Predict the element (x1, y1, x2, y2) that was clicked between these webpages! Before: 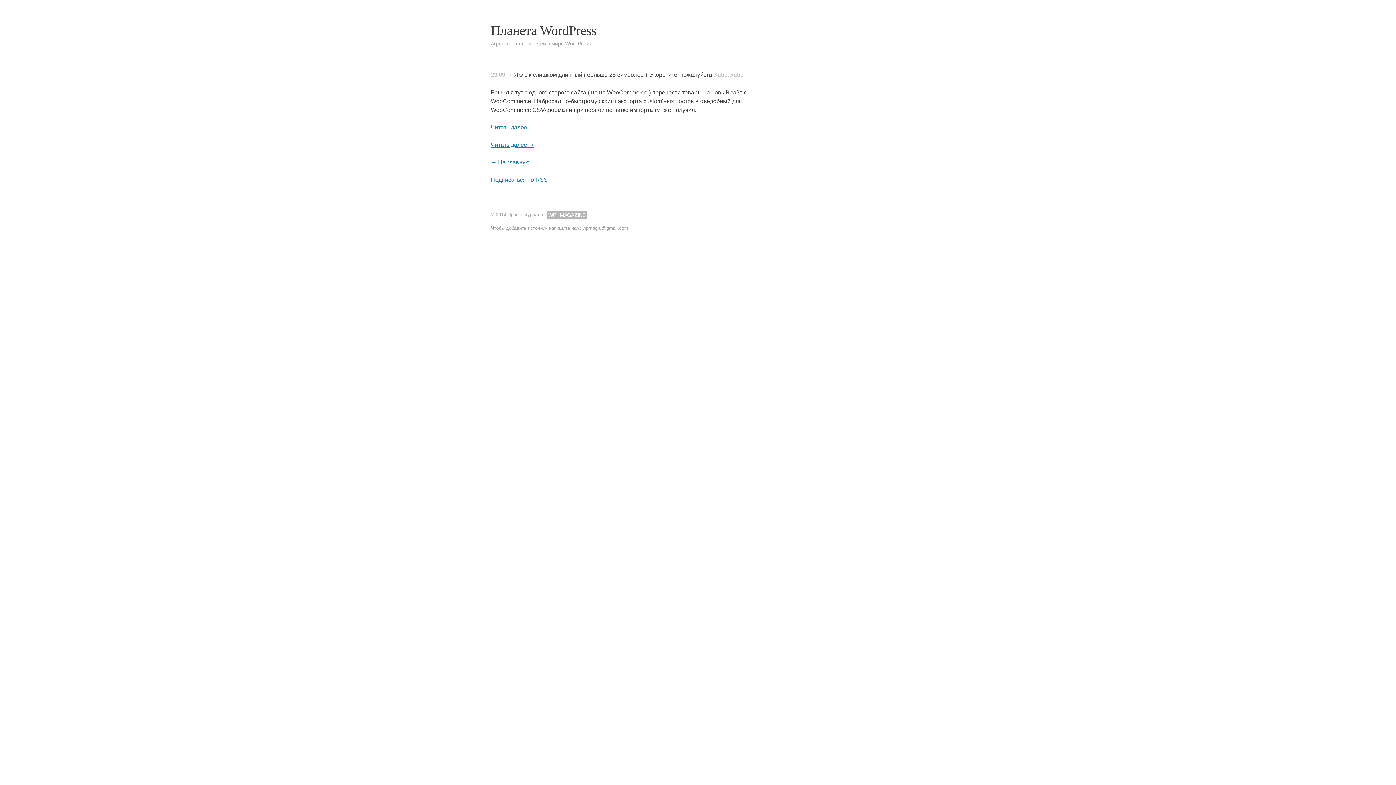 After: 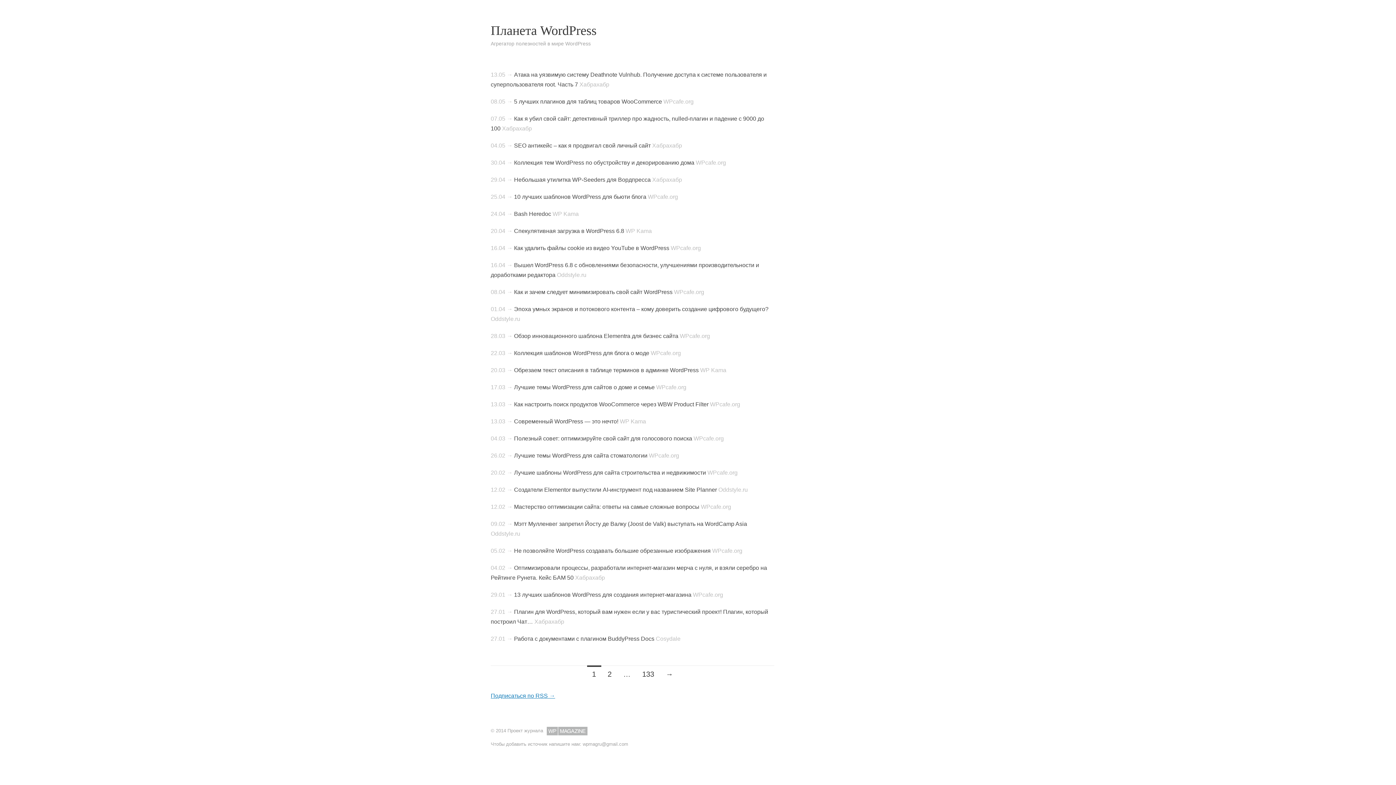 Action: label: Планета WordPress bbox: (490, 23, 596, 37)